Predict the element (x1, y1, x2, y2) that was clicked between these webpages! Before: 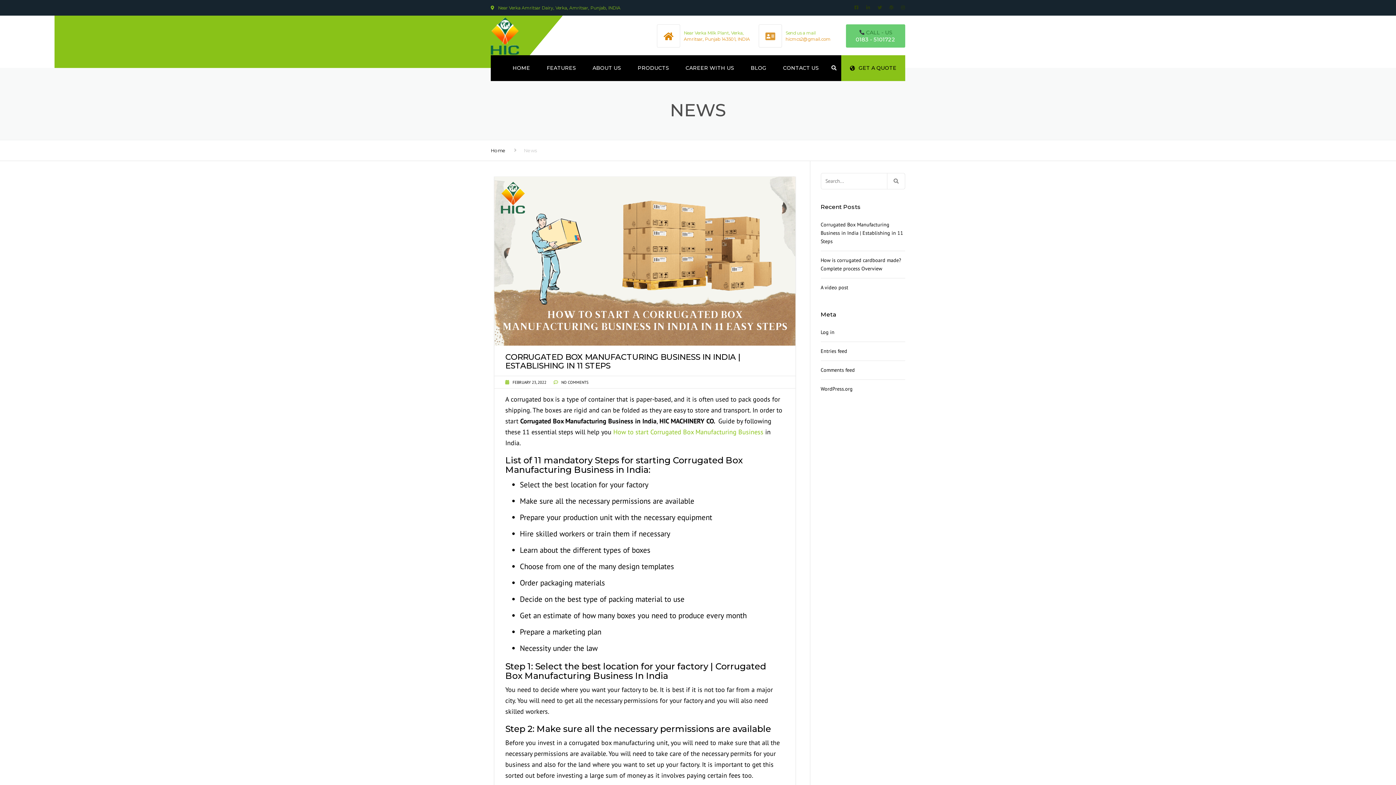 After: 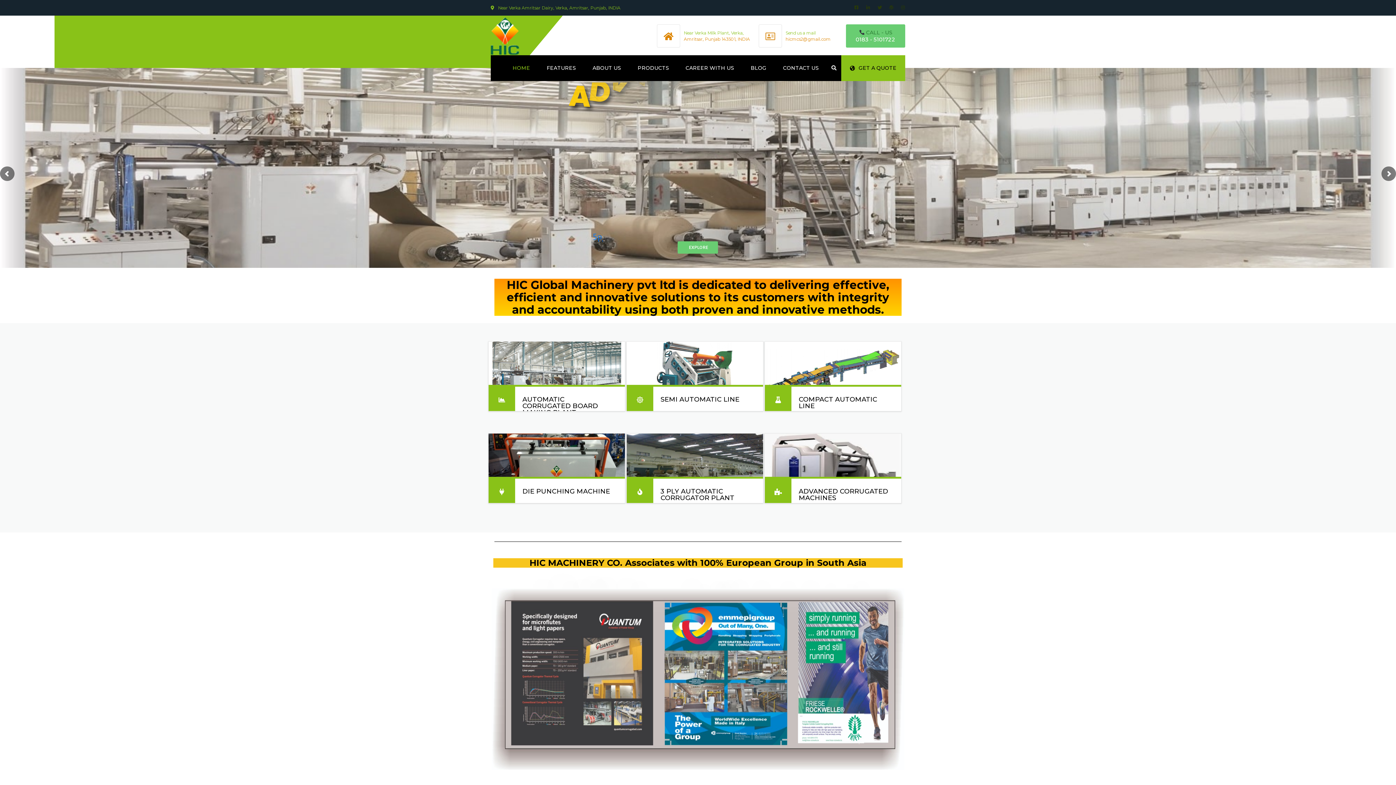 Action: label: Home bbox: (490, 147, 505, 153)